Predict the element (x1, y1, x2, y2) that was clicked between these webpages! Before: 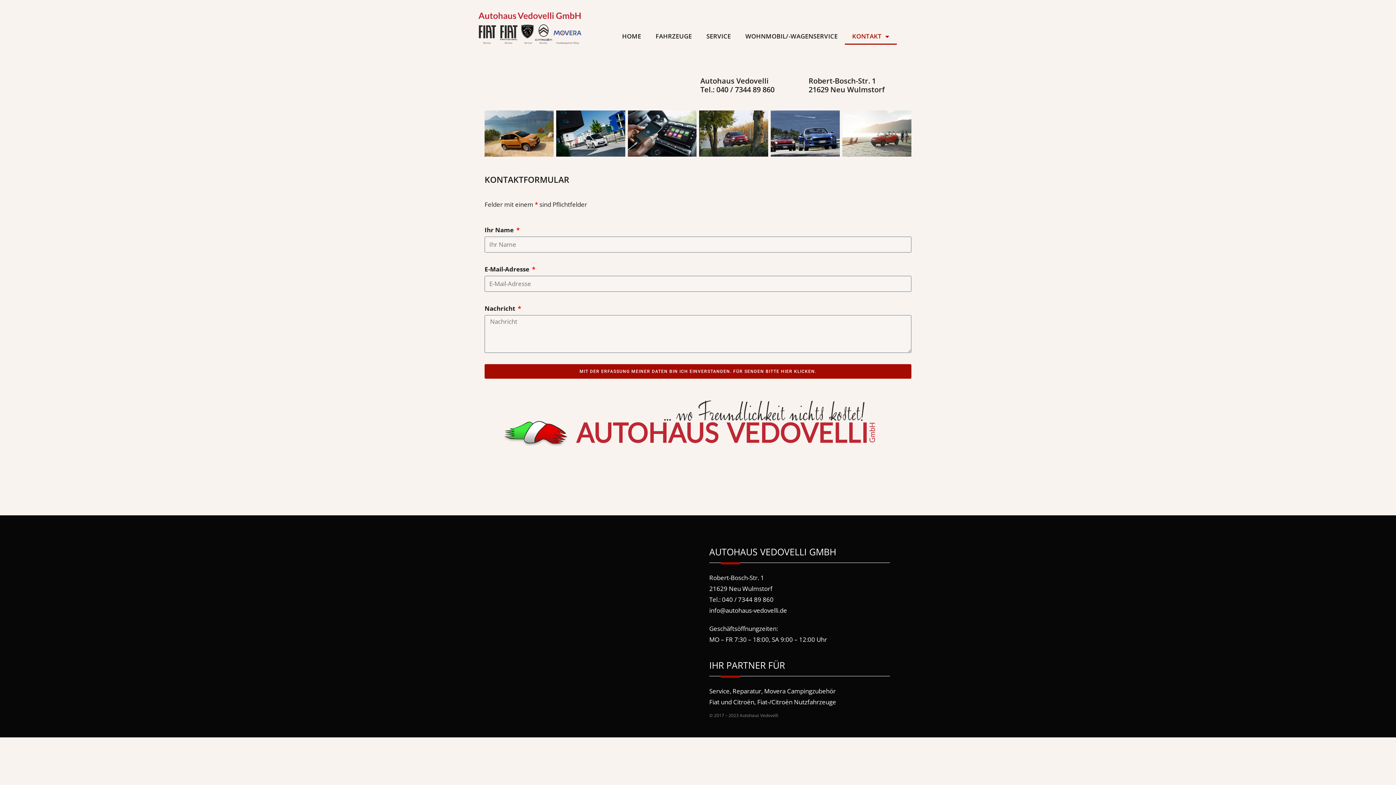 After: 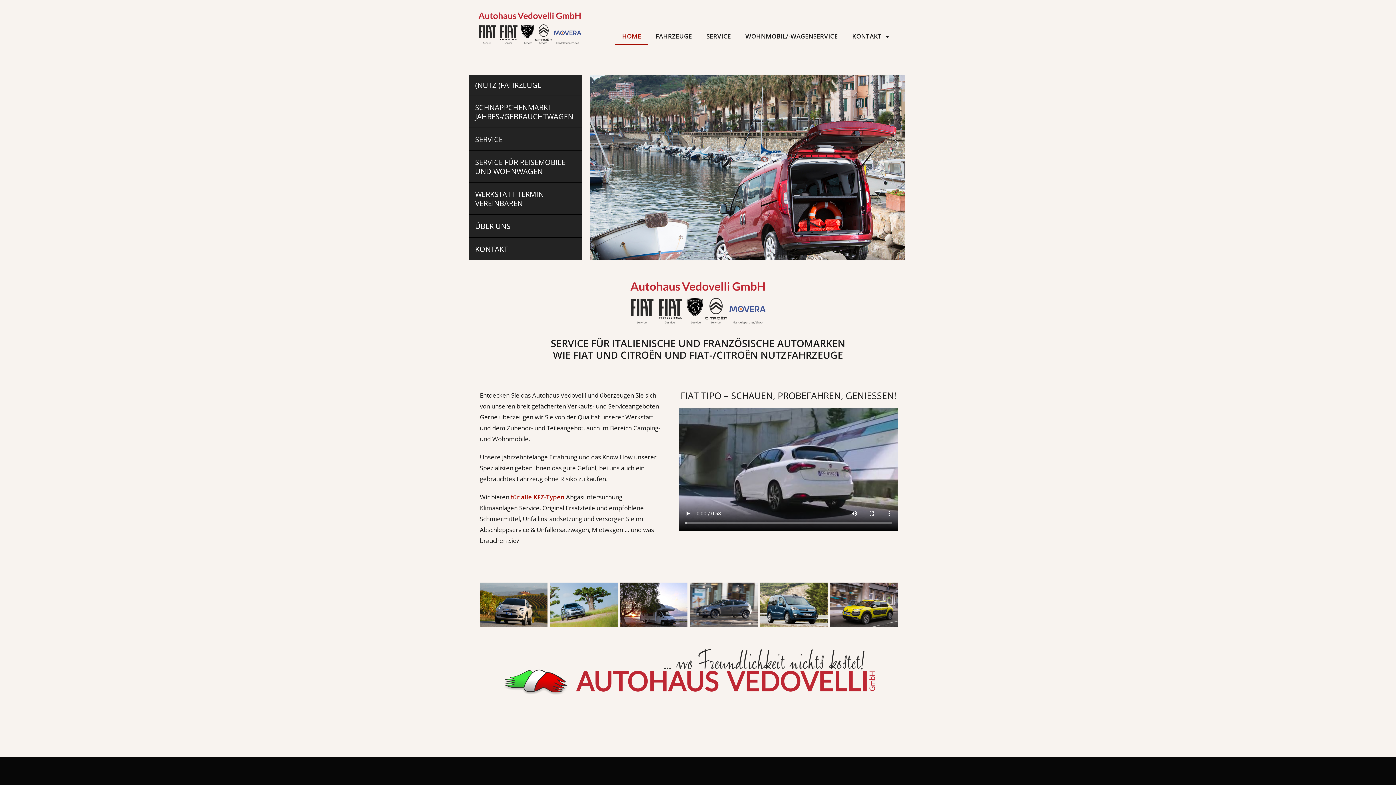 Action: bbox: (478, 12, 581, 44)